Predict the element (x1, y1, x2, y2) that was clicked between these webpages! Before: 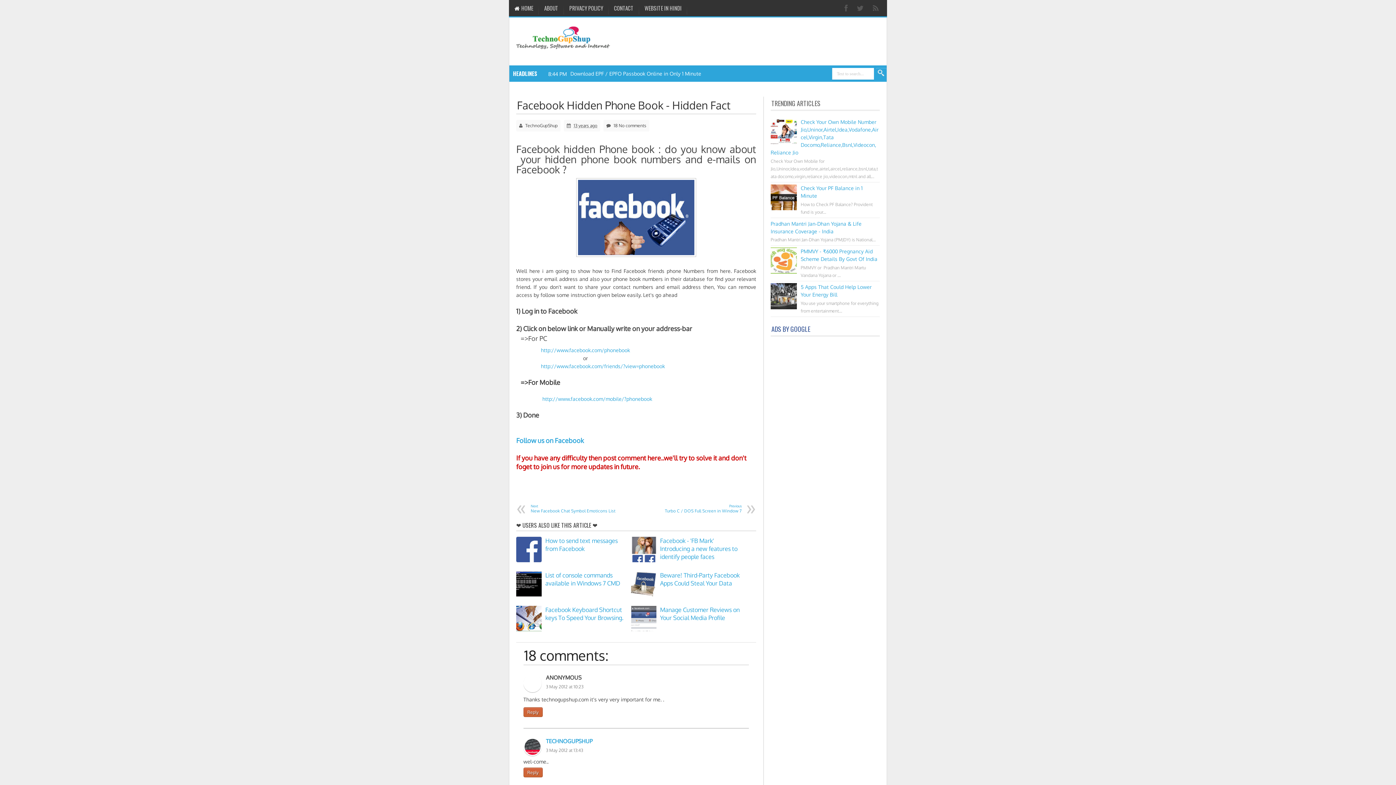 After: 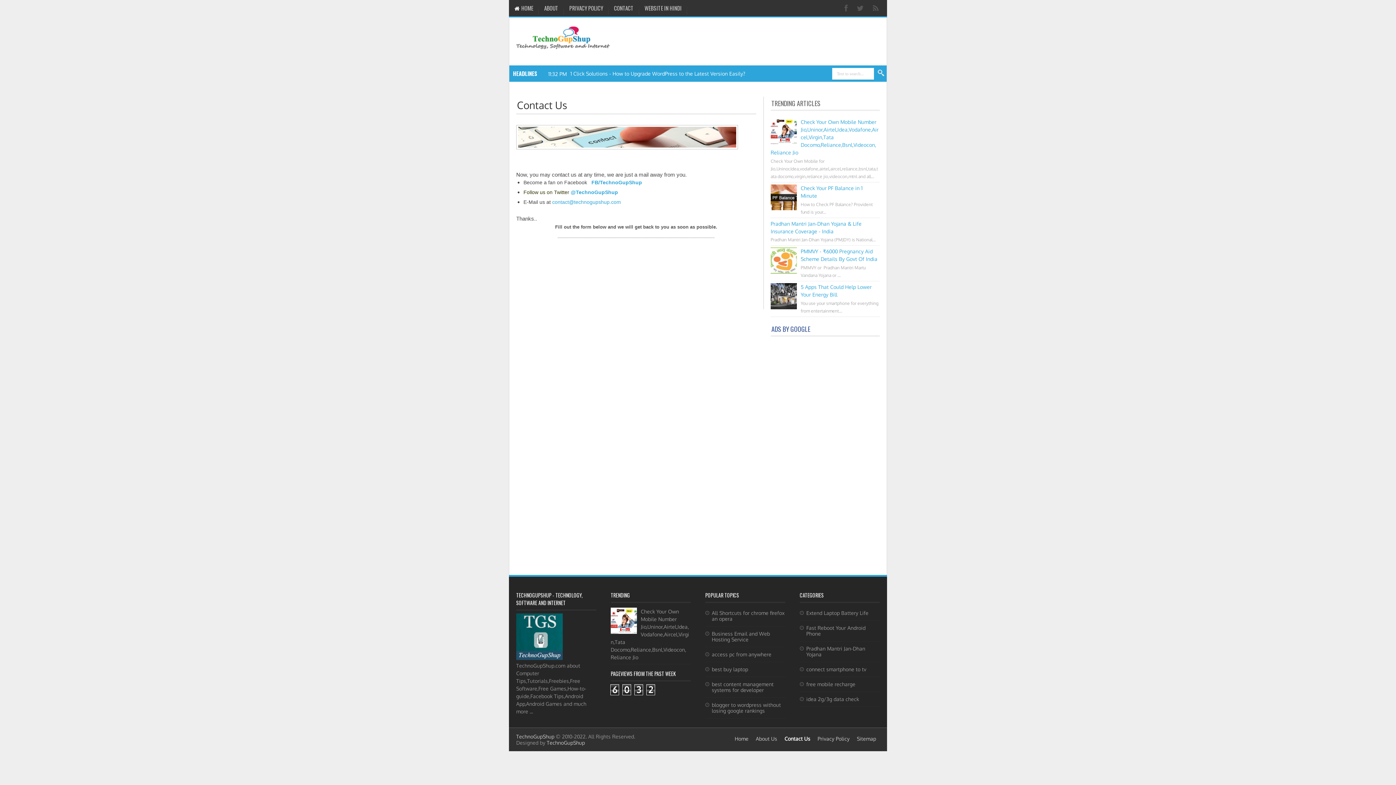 Action: bbox: (608, 0, 639, 16) label: CONTACT